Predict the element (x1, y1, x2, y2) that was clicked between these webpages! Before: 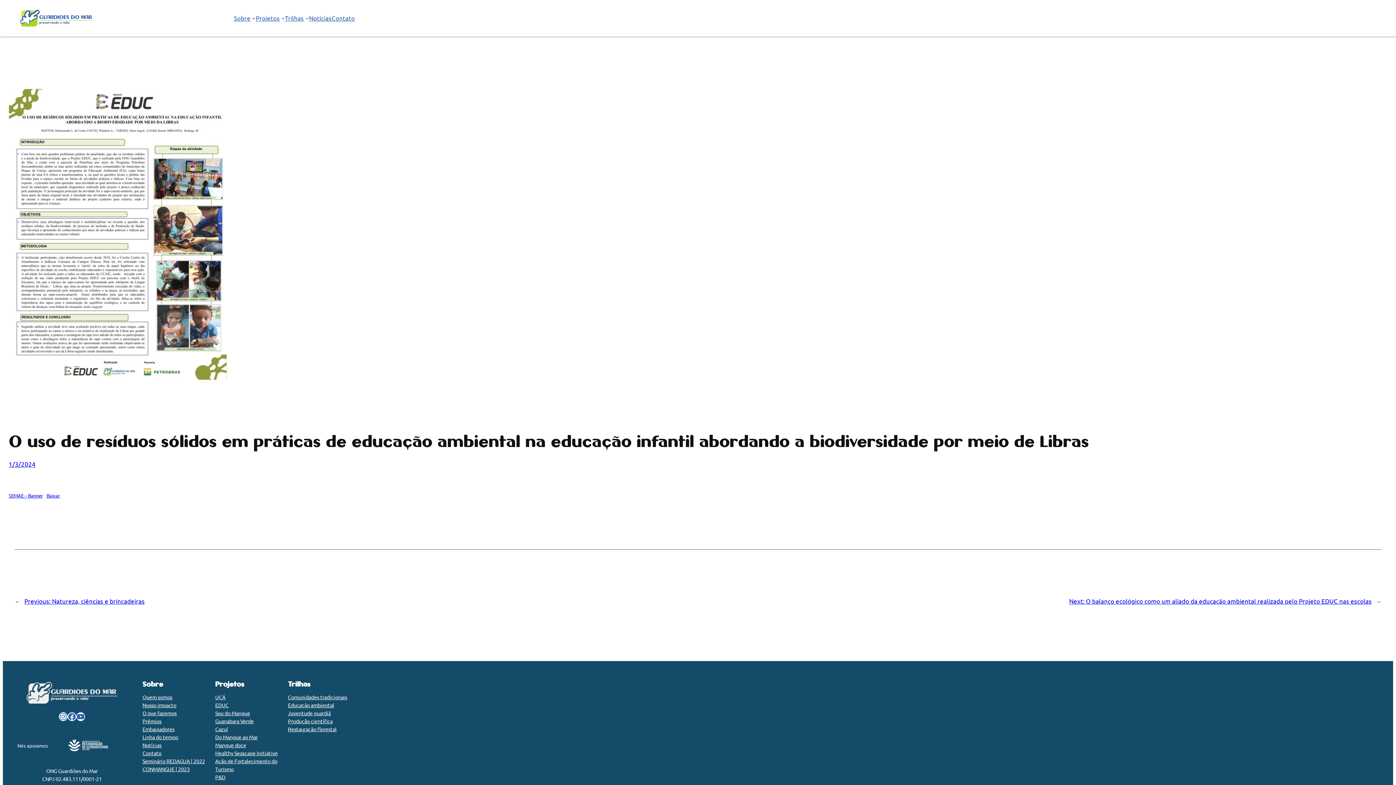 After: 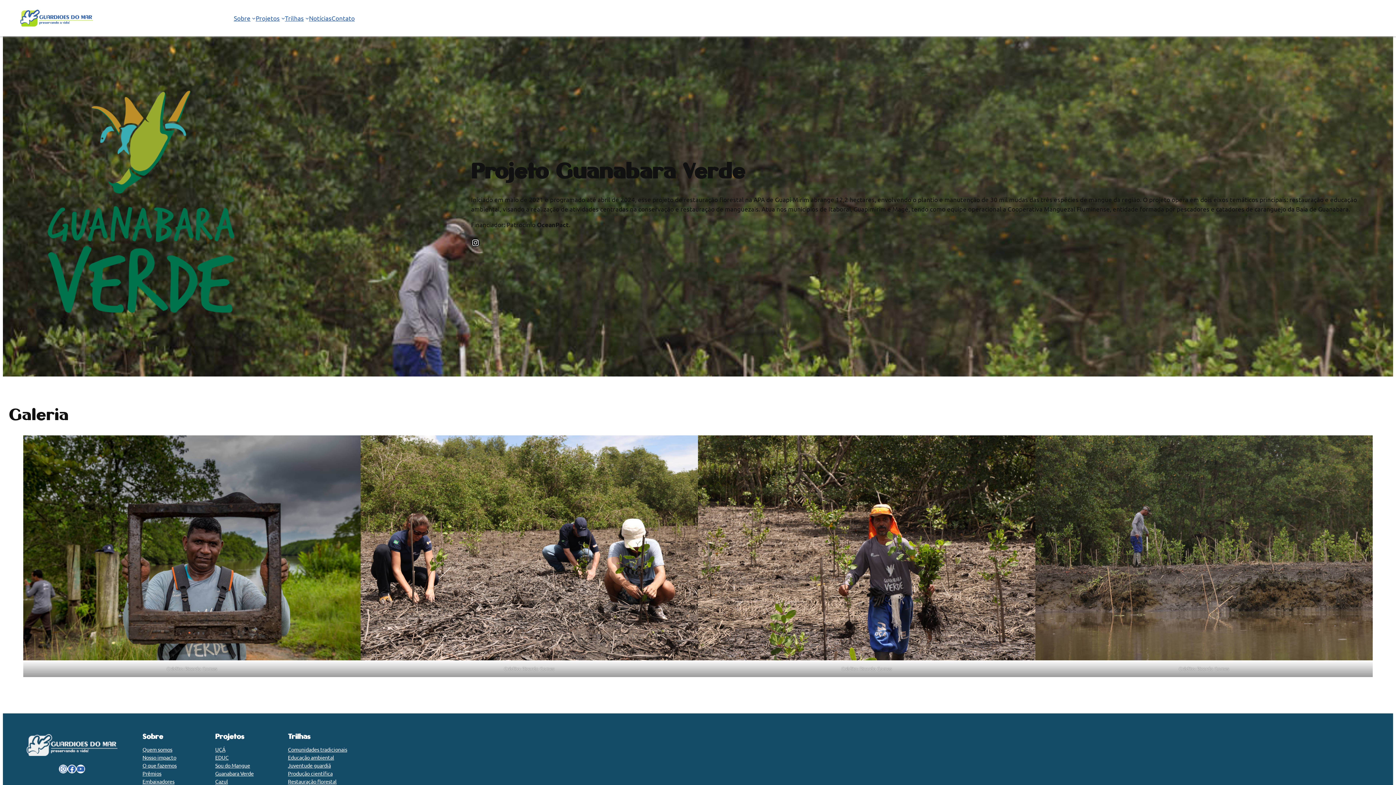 Action: label: Guanabara Verde bbox: (215, 717, 253, 725)